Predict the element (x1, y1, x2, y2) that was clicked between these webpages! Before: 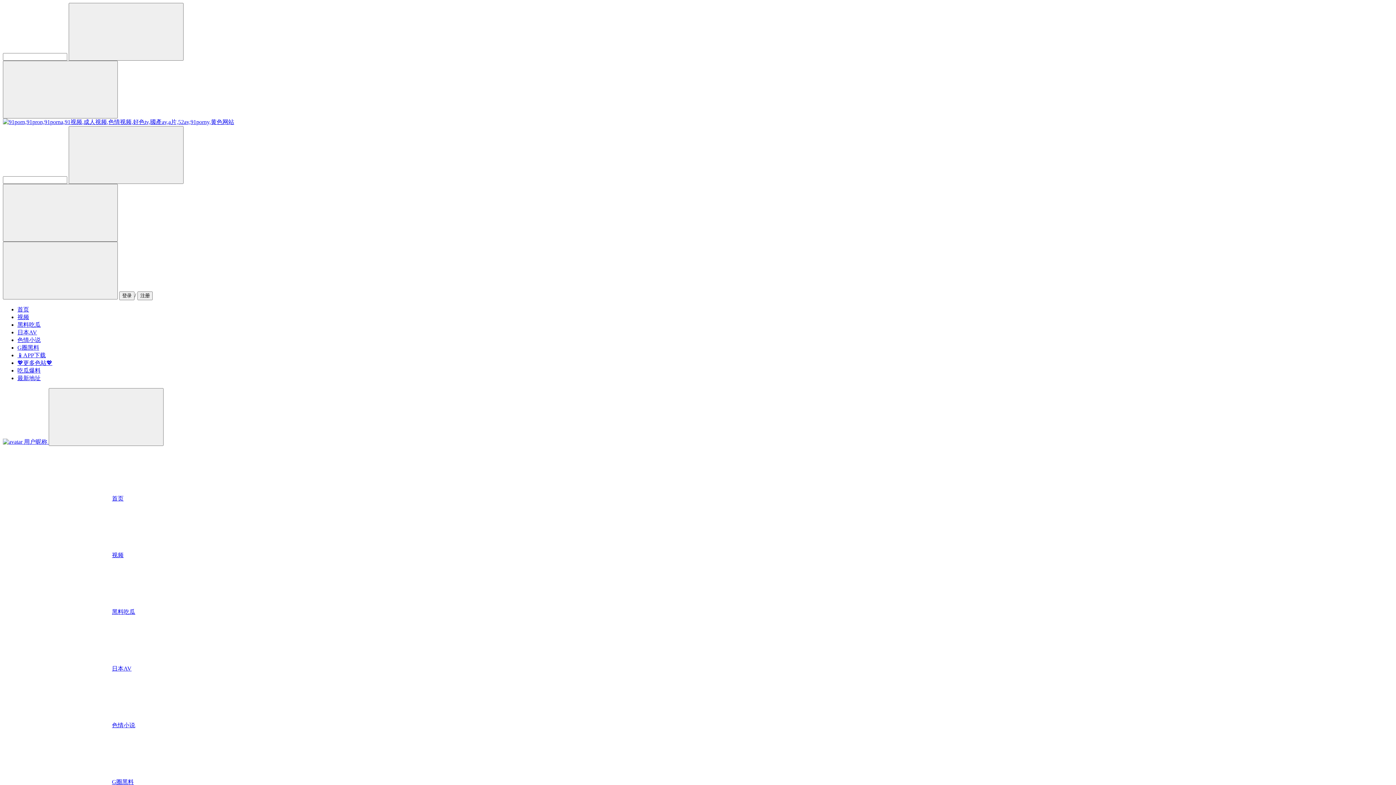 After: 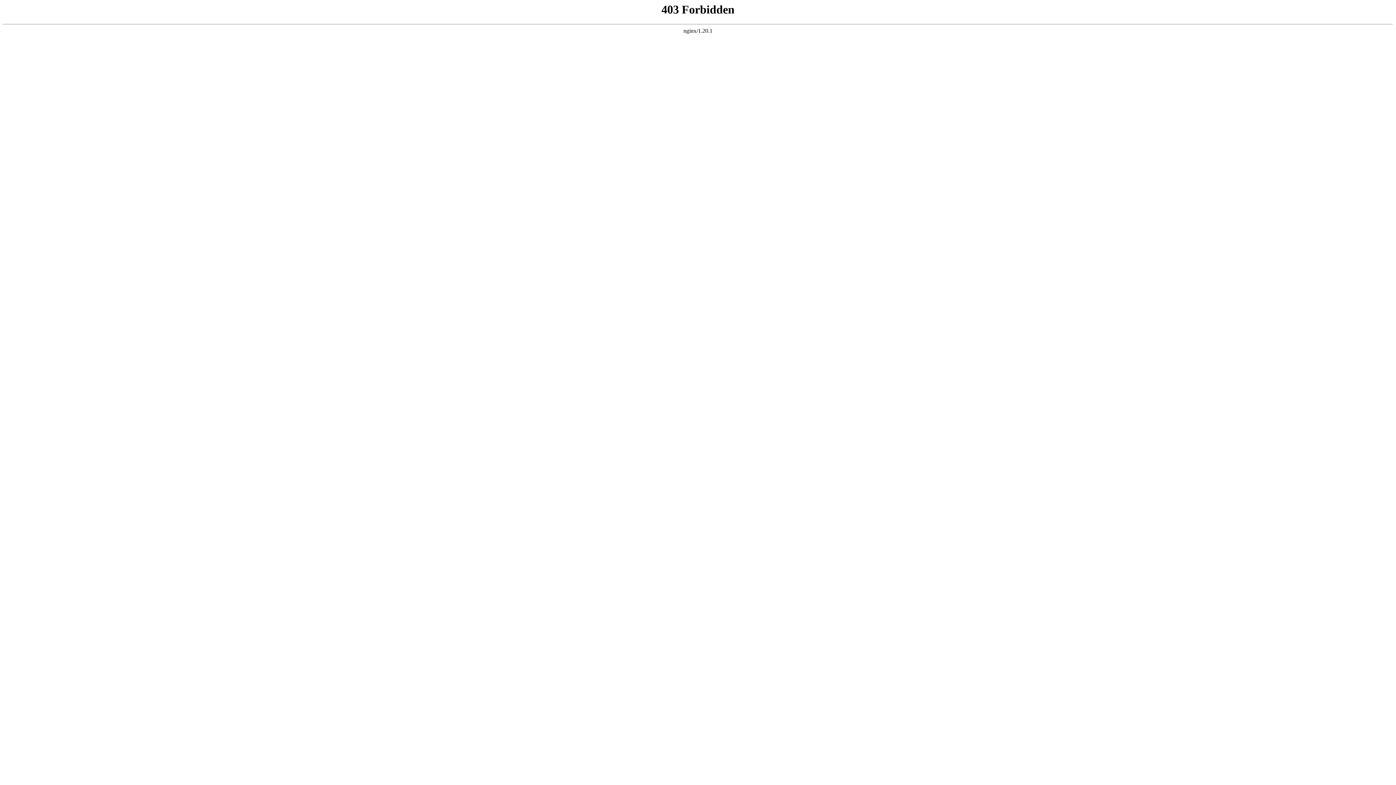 Action: label: 视频 bbox: (17, 314, 29, 320)